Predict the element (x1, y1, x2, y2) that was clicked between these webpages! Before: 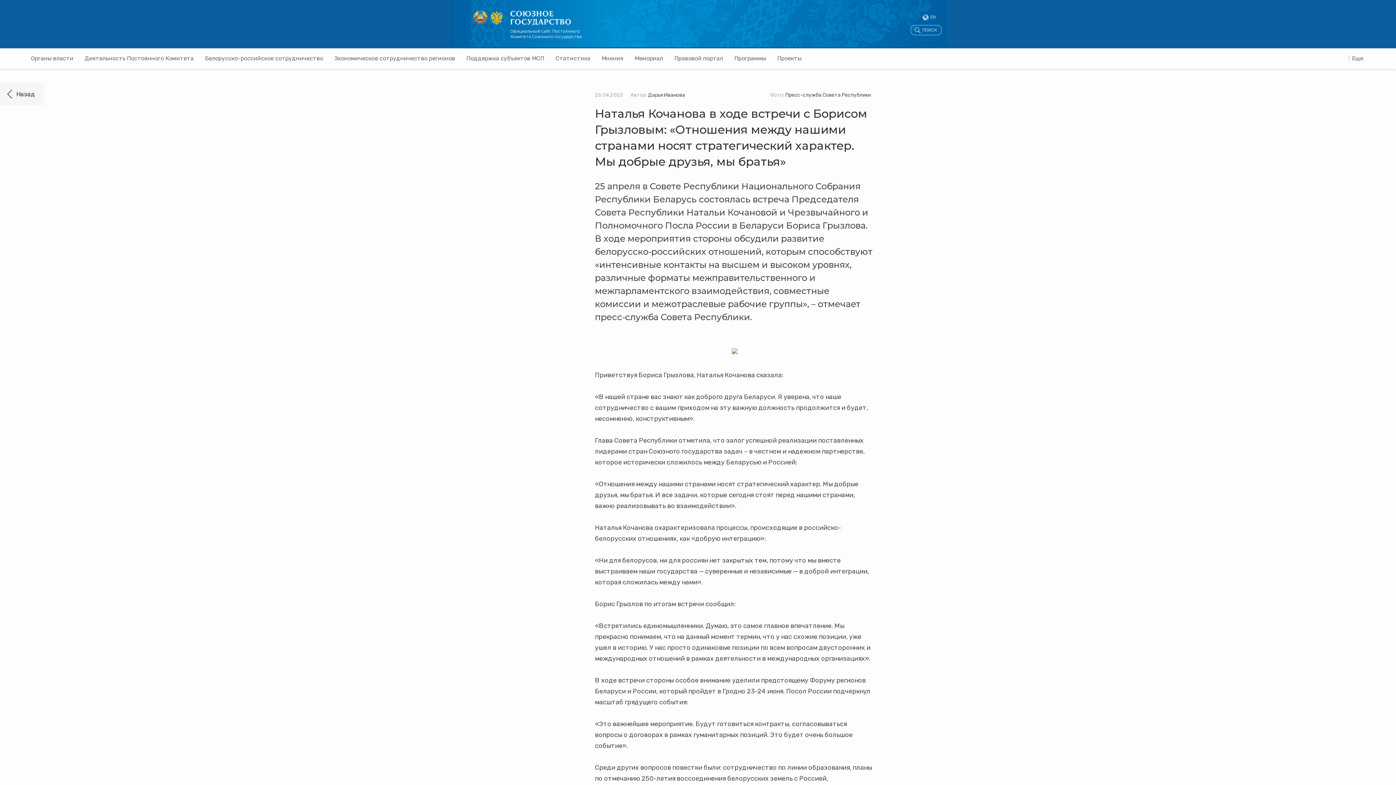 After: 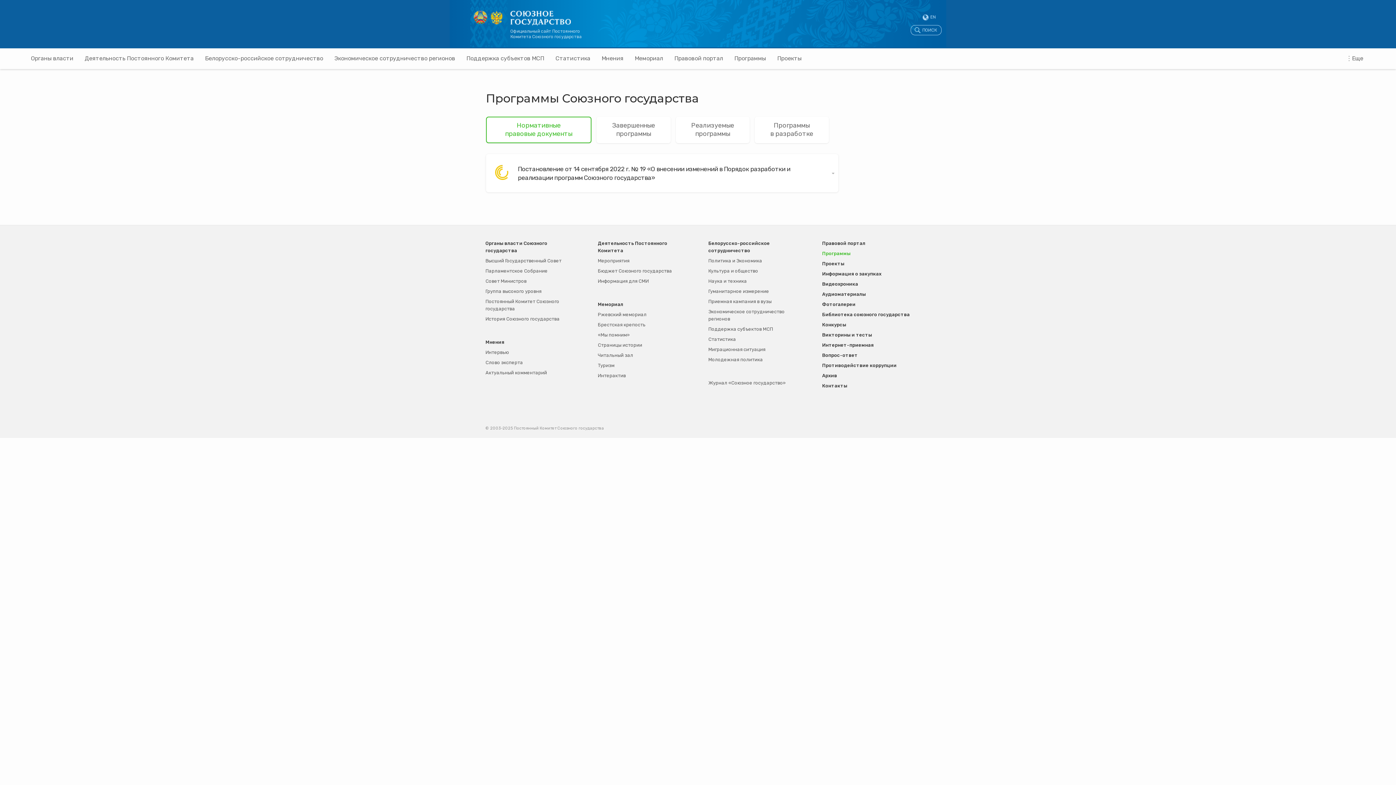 Action: bbox: (734, 47, 766, 69) label: Программы